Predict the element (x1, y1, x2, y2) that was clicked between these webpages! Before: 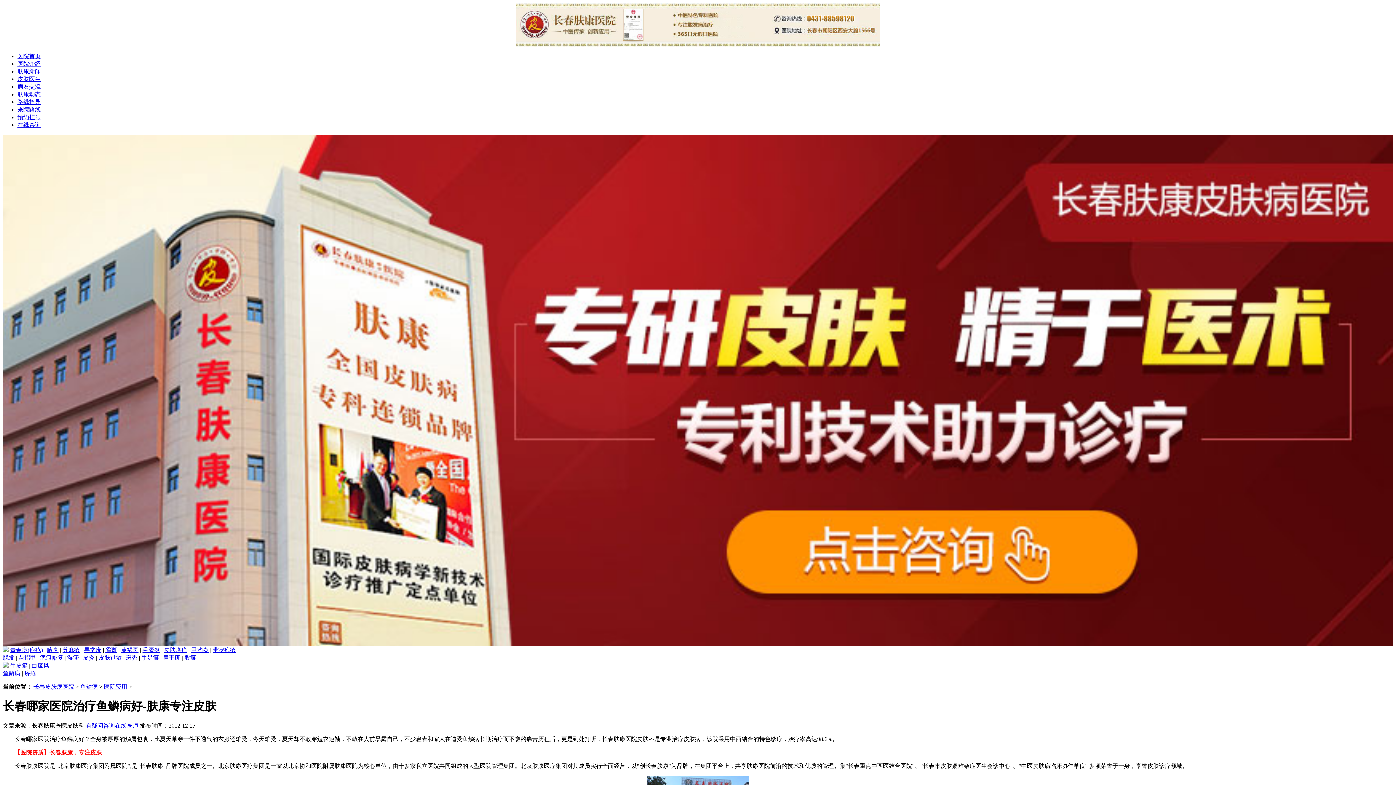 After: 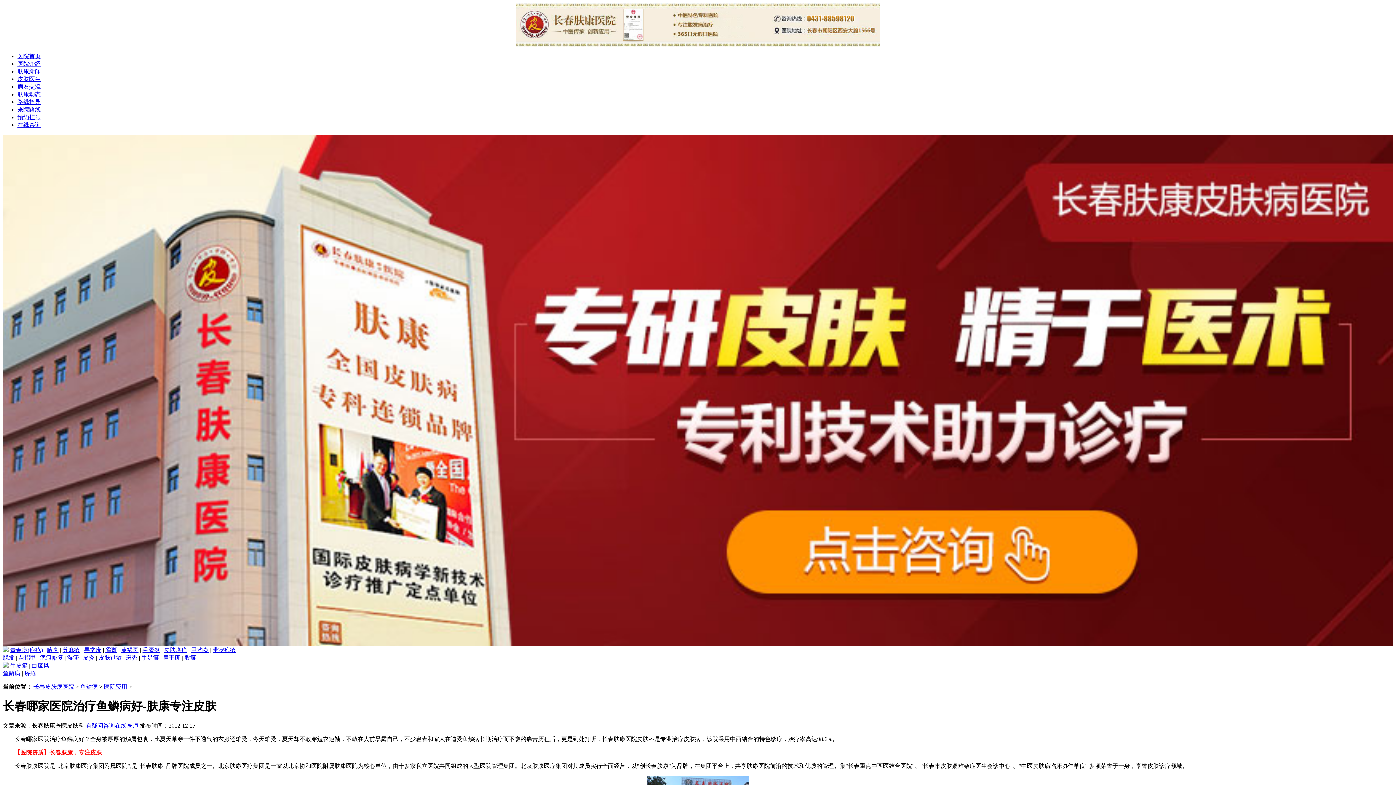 Action: bbox: (104, 683, 127, 690) label: 医院费用